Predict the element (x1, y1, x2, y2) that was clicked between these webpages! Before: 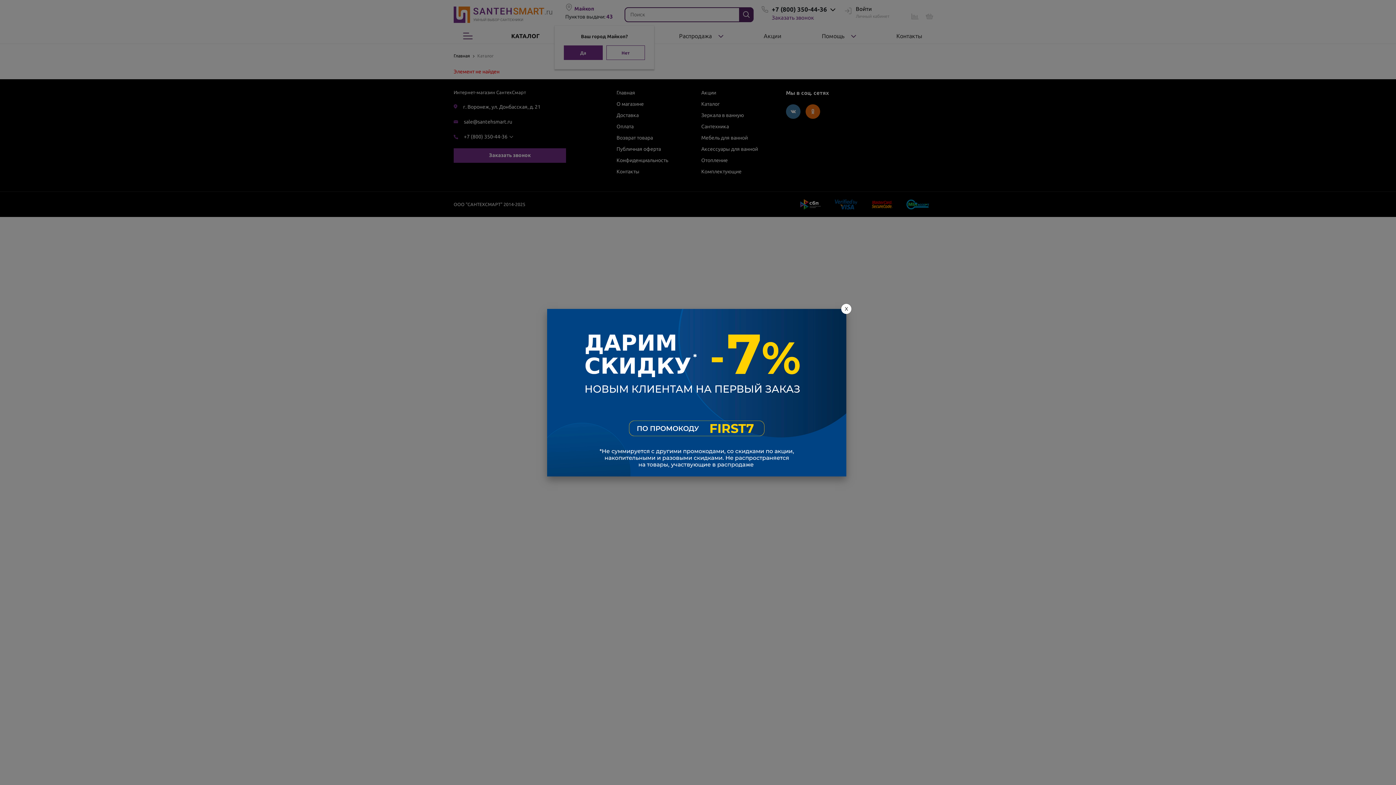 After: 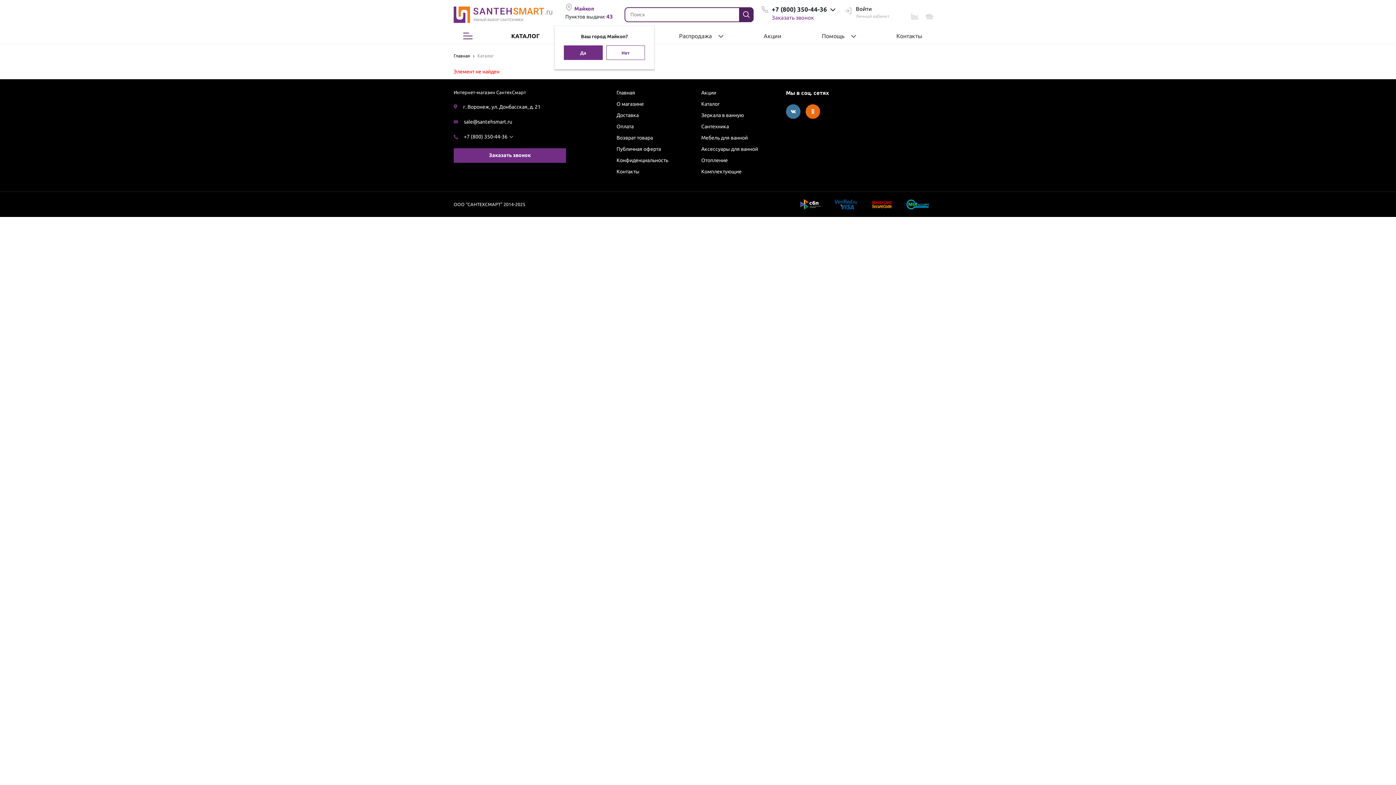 Action: label: X bbox: (841, 304, 851, 314)